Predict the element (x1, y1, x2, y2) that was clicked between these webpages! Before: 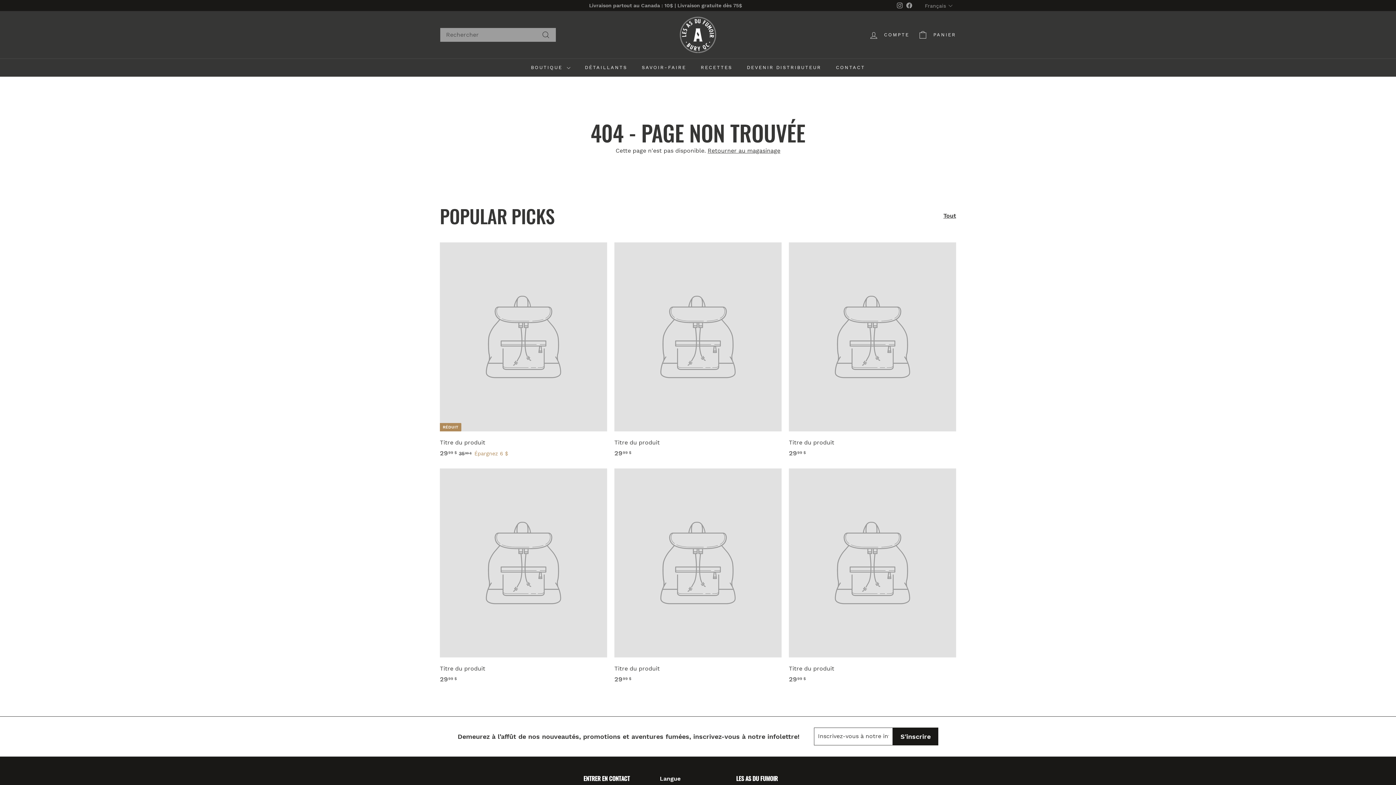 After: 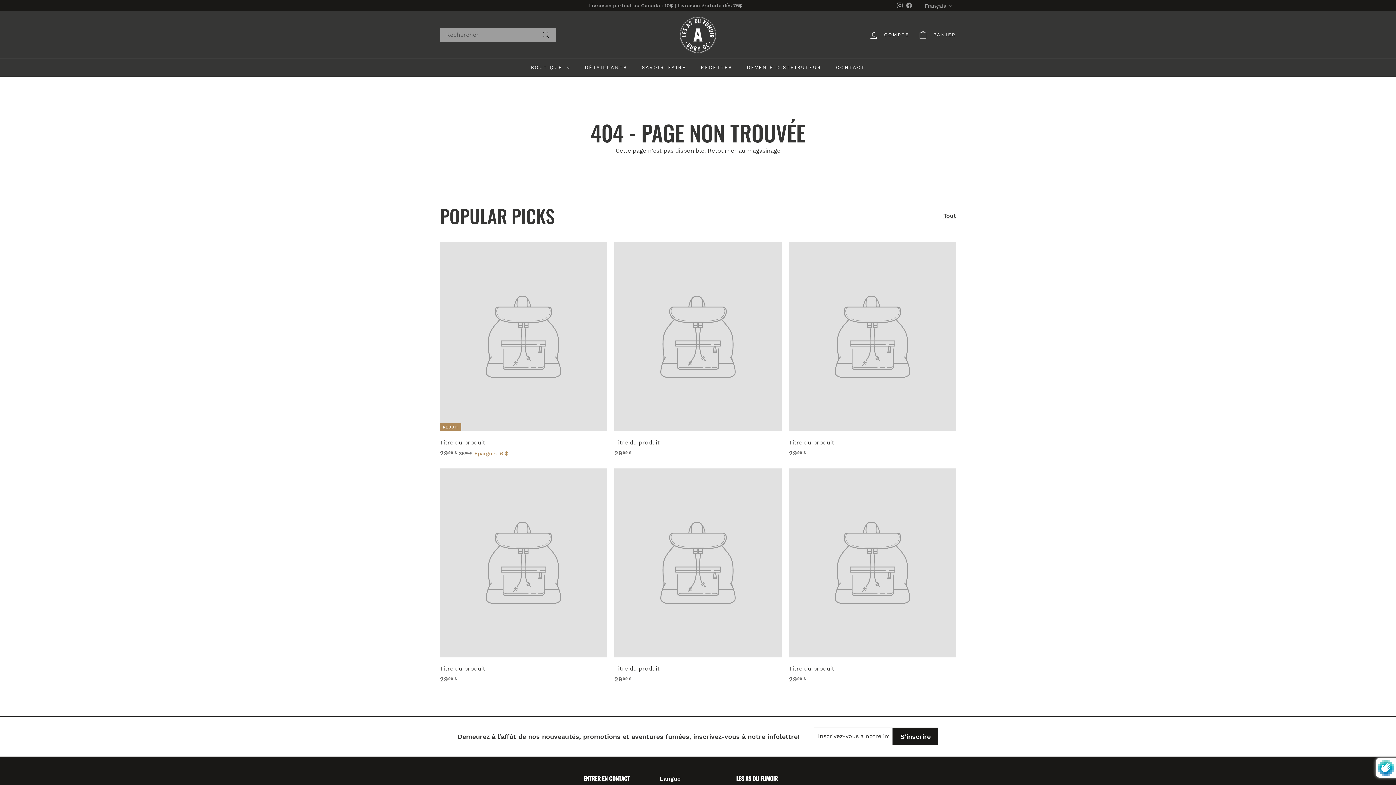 Action: label: S'inscrire bbox: (893, 727, 938, 745)